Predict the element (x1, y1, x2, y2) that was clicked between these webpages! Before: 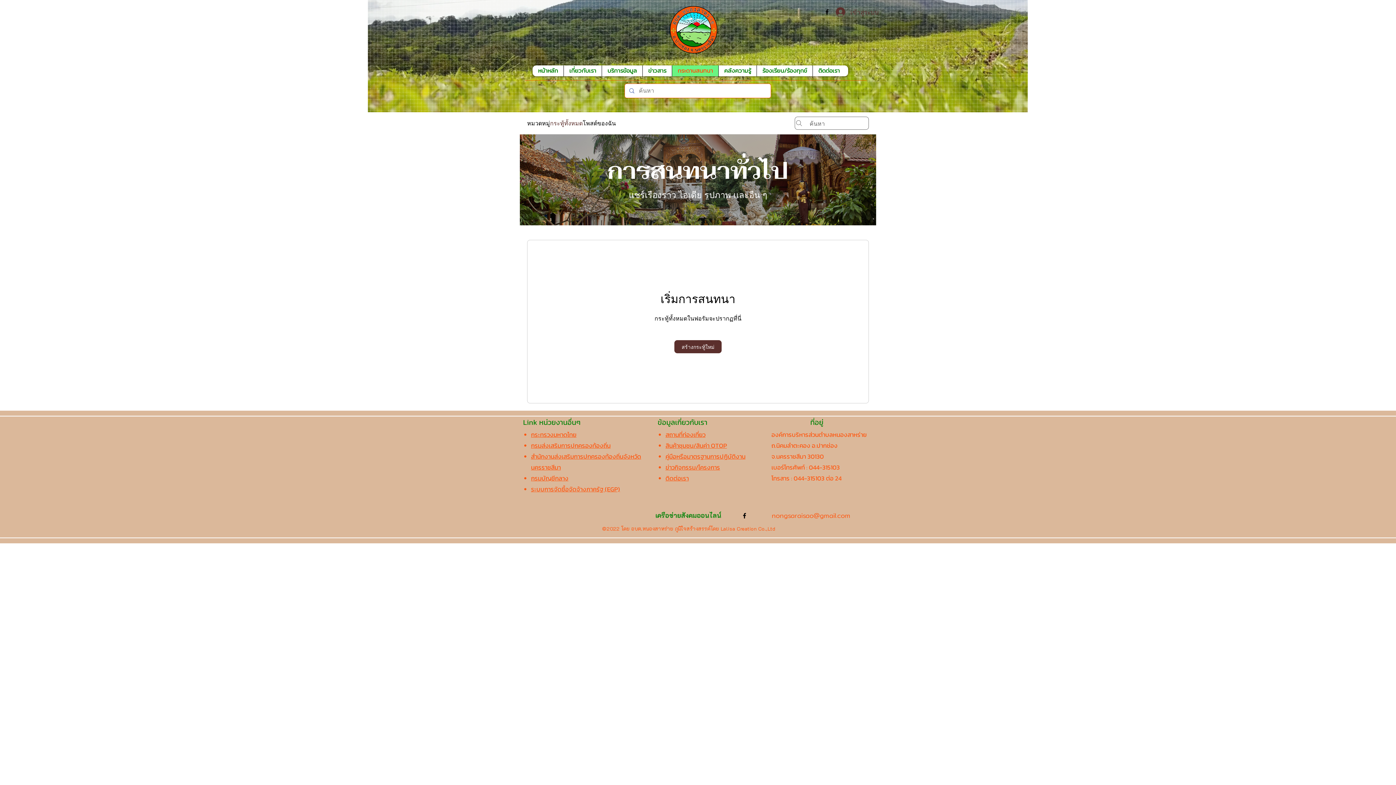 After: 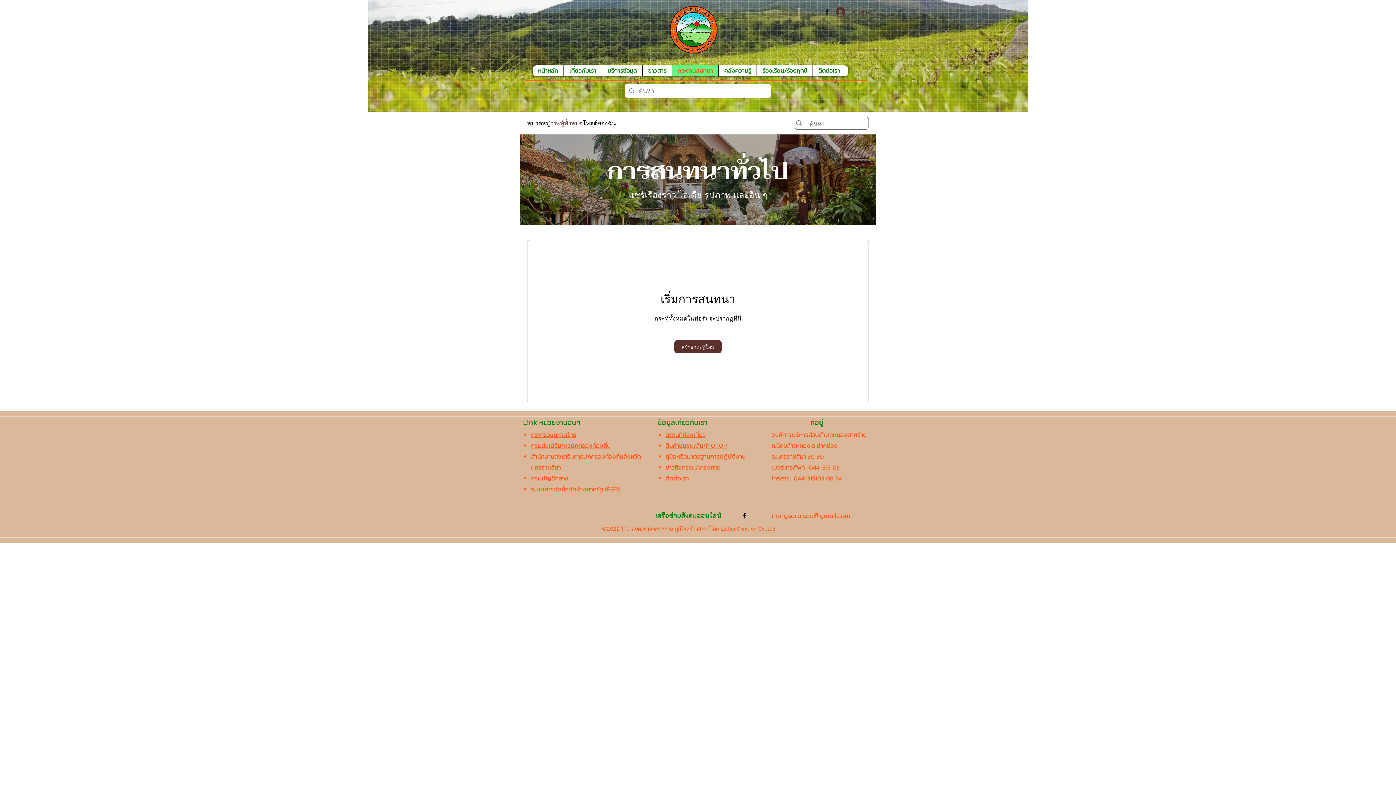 Action: bbox: (531, 484, 620, 494) label: ระบบการจัดซื้อจัดจ้างภาครัฐ (EGP)